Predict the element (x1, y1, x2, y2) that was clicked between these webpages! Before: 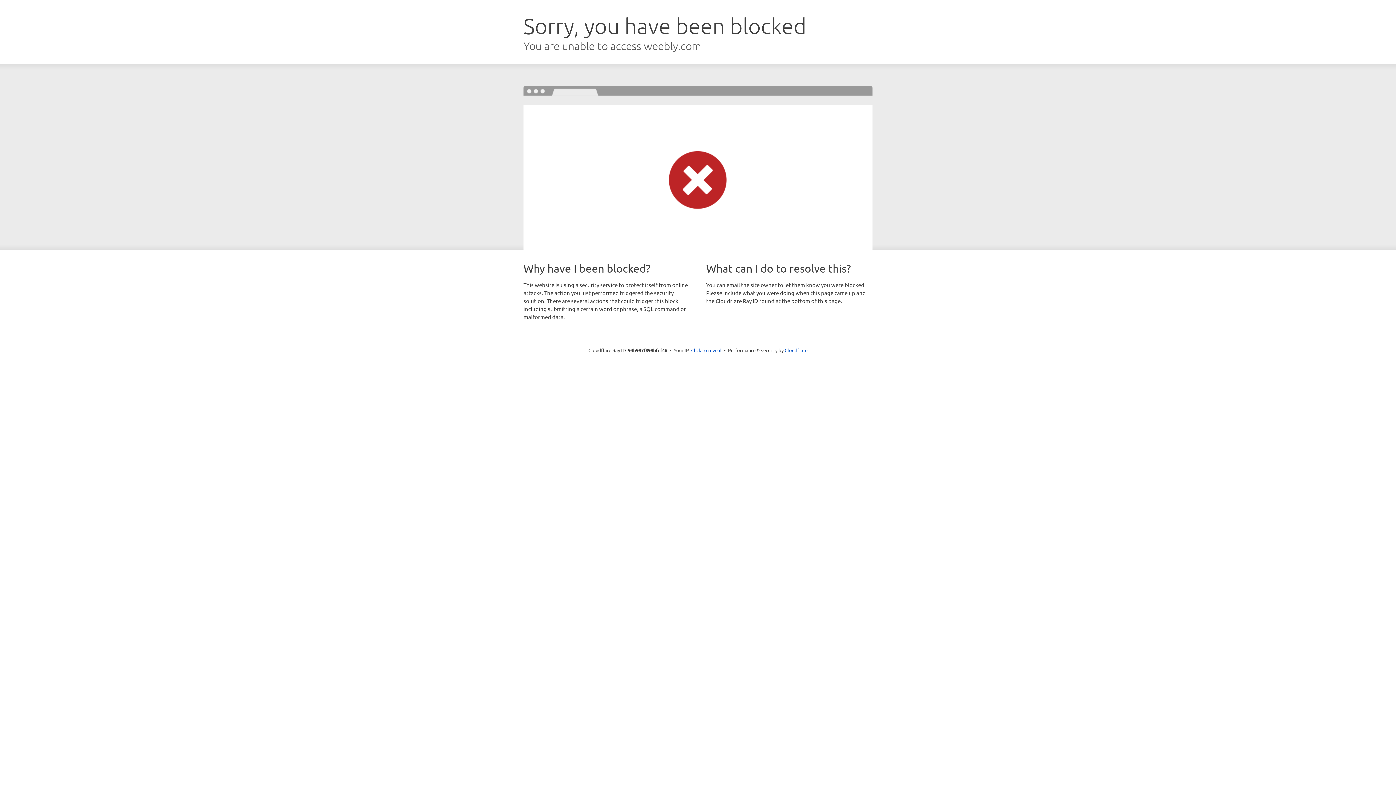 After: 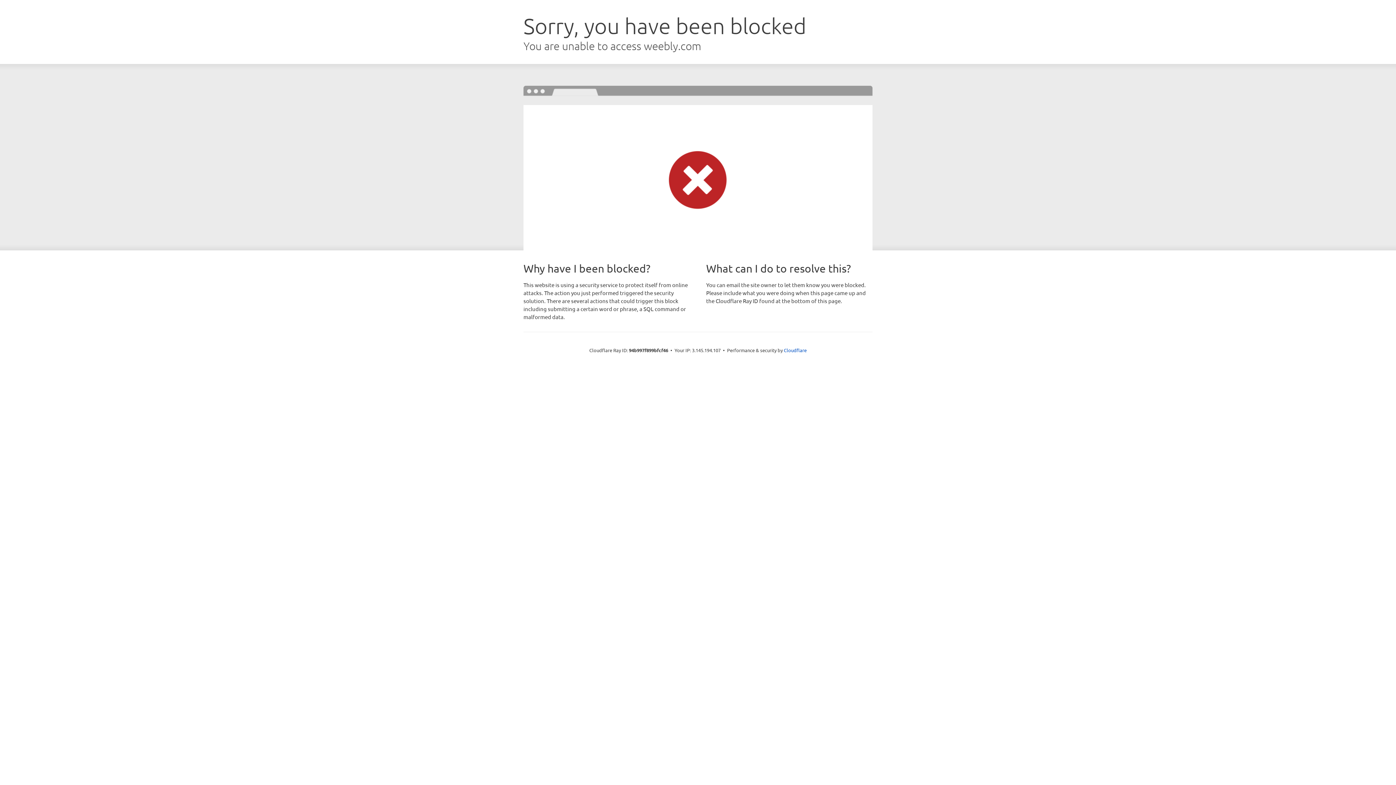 Action: label: Click to reveal bbox: (691, 346, 721, 353)